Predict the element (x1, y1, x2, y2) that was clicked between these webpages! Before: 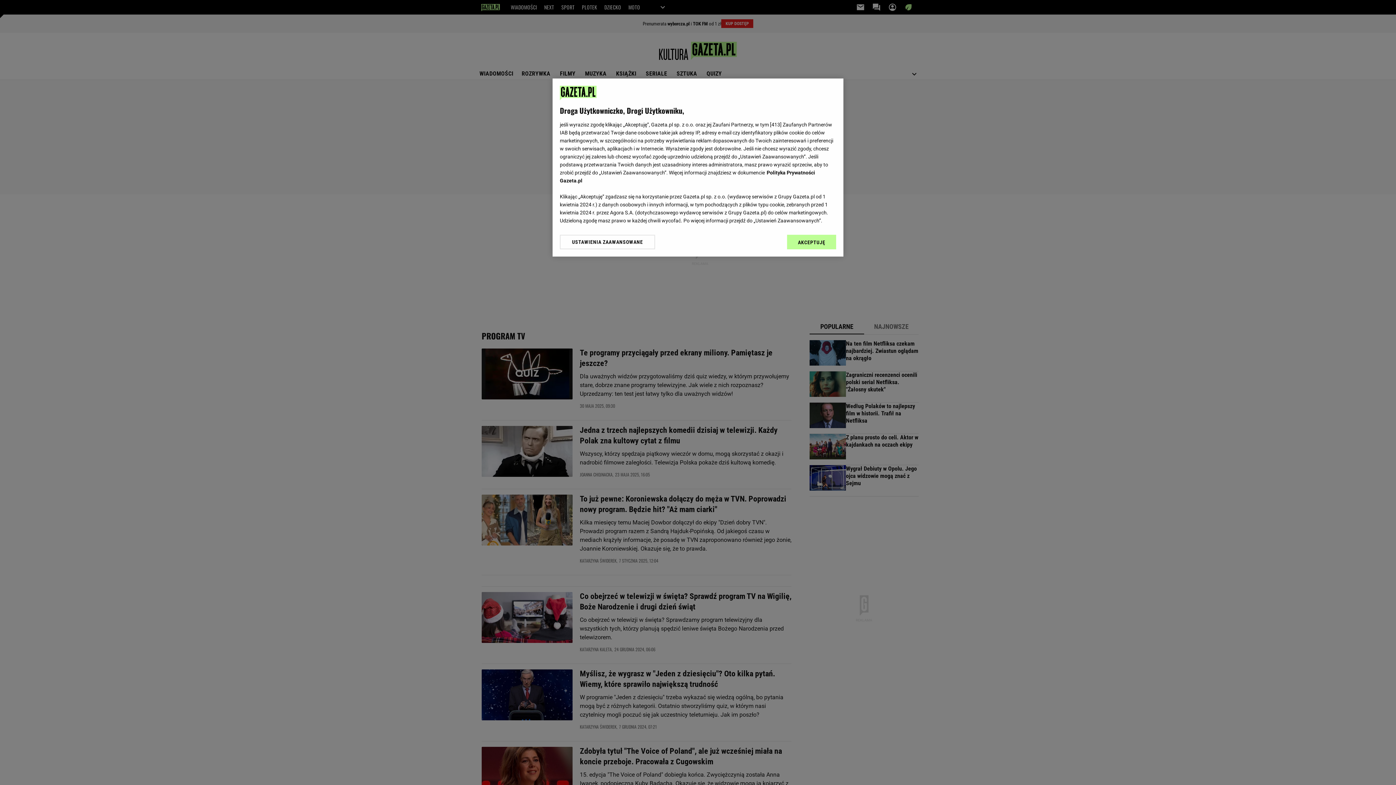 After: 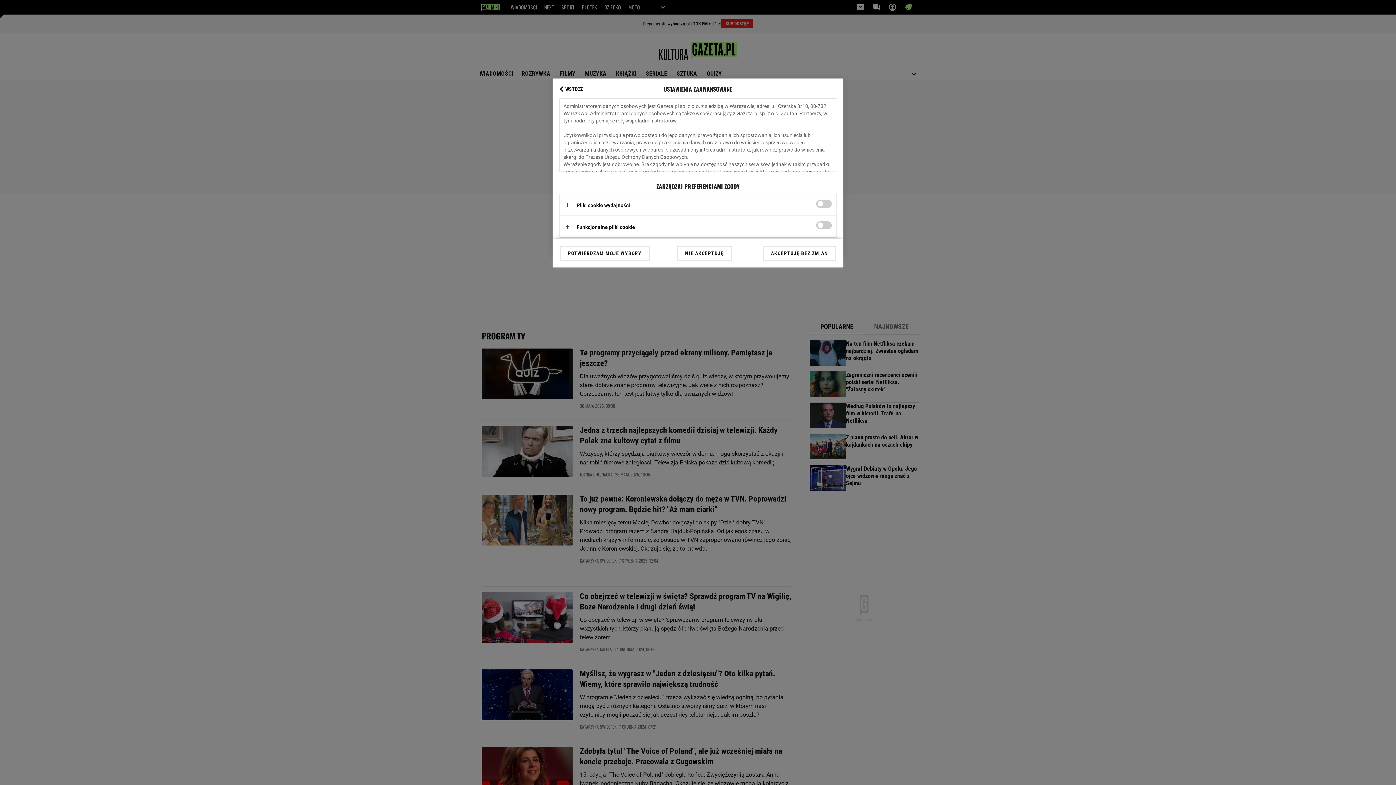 Action: label: USTAWIENIA ZAAWANSOWANE bbox: (560, 234, 655, 249)